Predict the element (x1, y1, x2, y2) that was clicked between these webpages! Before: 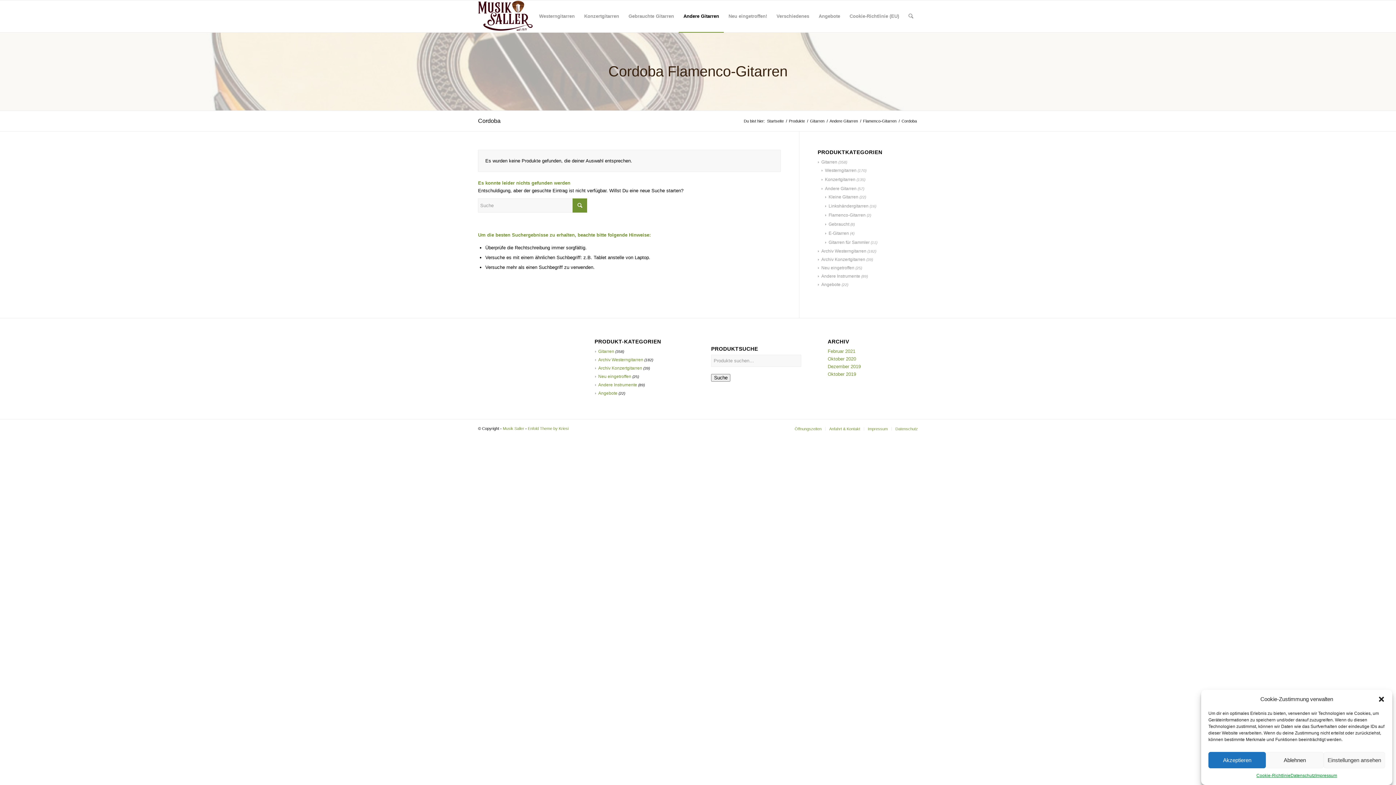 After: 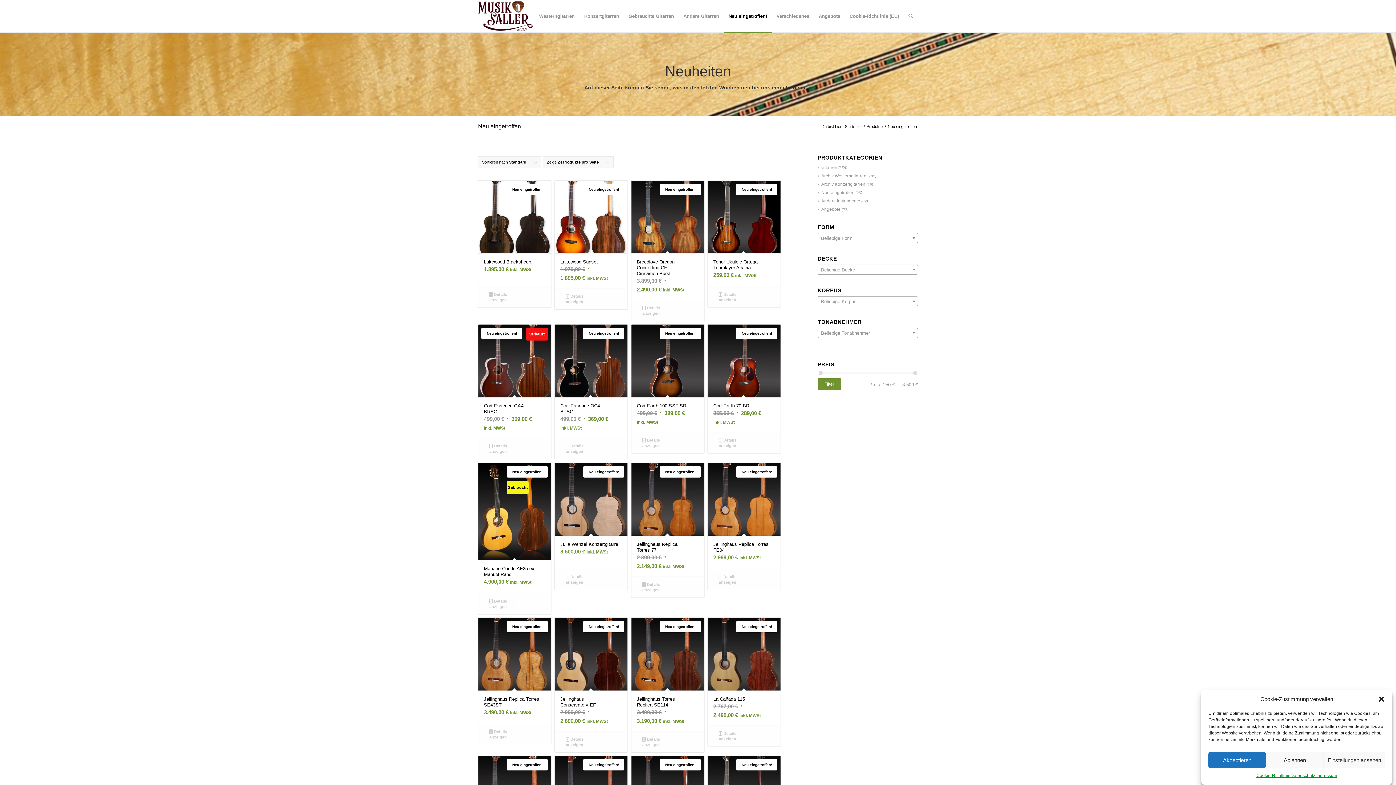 Action: label: Neu eingetroffen! bbox: (724, 0, 772, 32)